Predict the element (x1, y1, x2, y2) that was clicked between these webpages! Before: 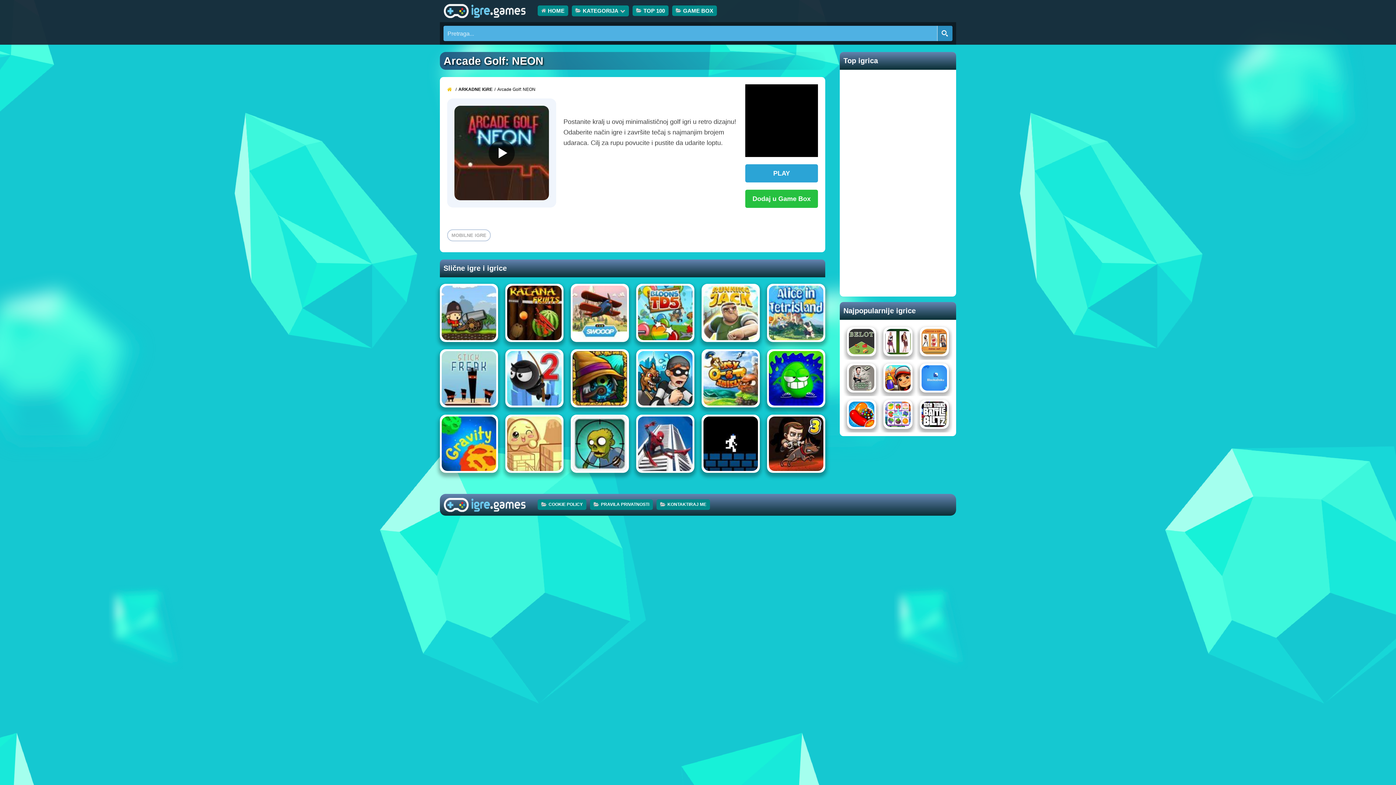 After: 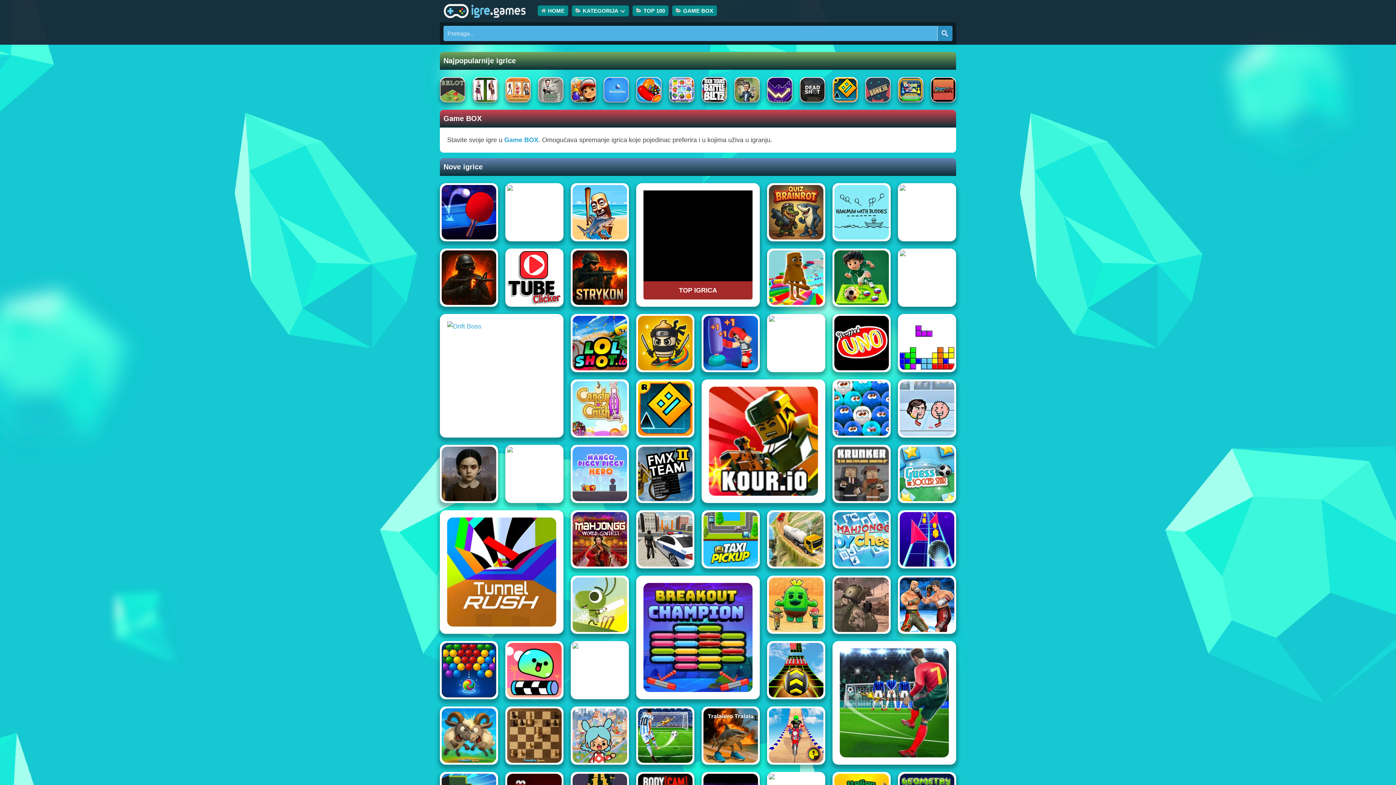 Action: bbox: (442, 14, 526, 21)